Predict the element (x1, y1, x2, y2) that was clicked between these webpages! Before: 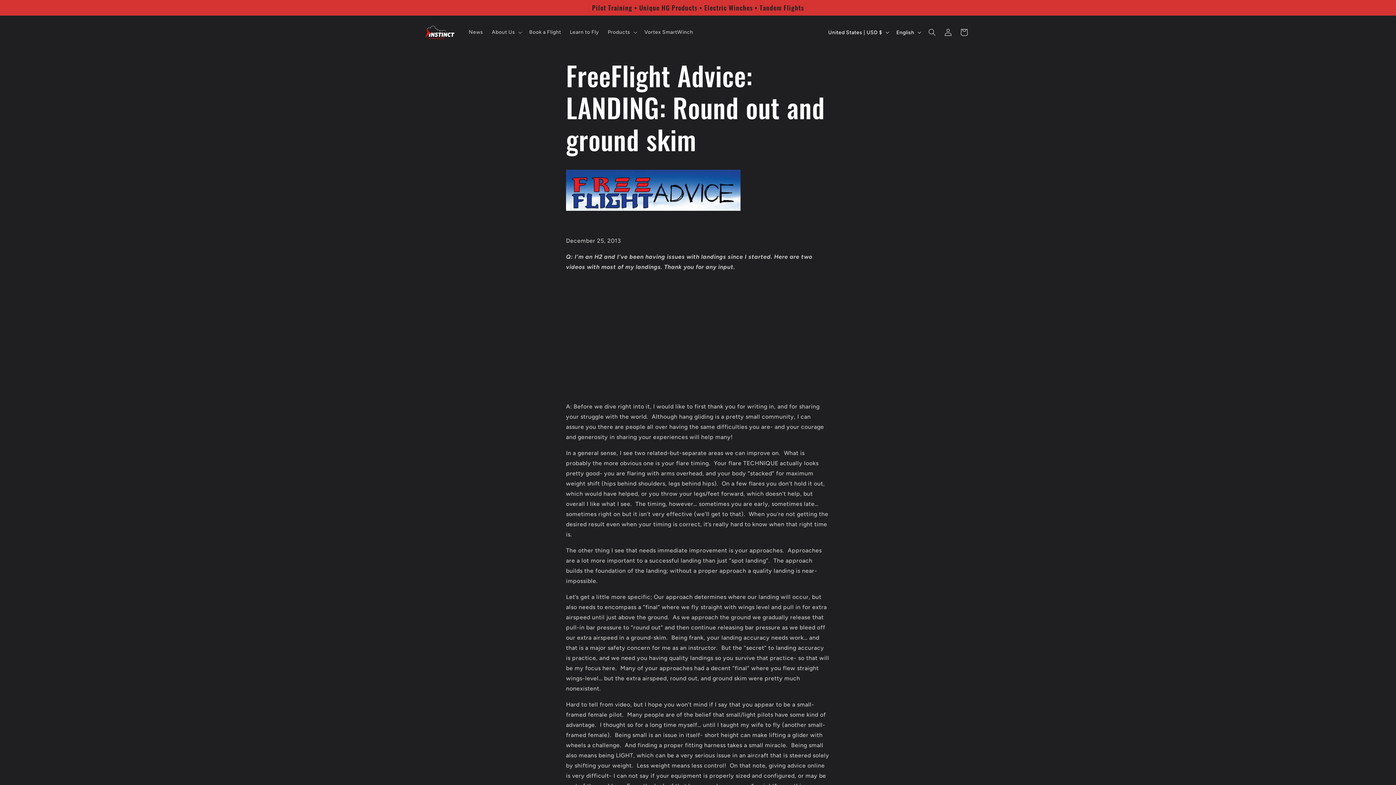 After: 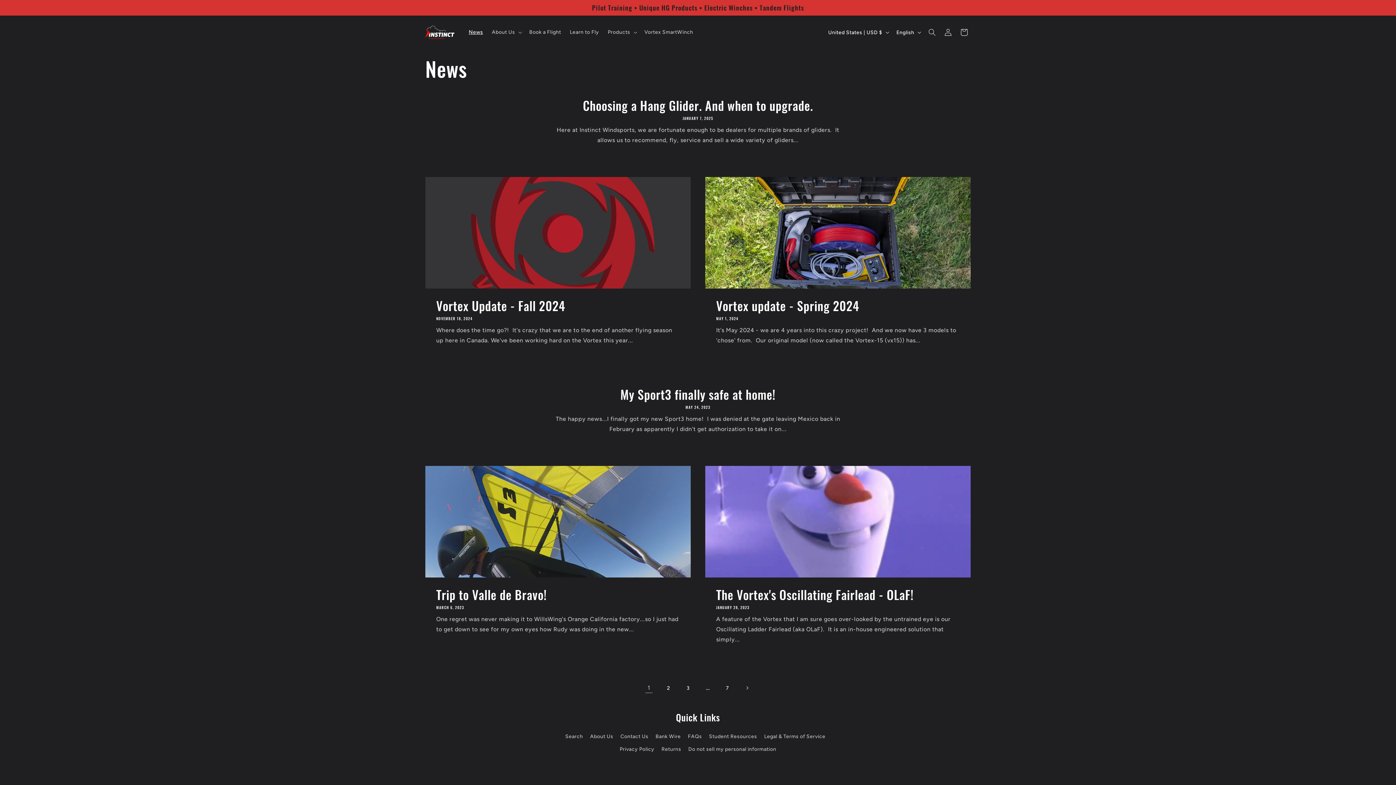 Action: bbox: (464, 24, 487, 40) label: News